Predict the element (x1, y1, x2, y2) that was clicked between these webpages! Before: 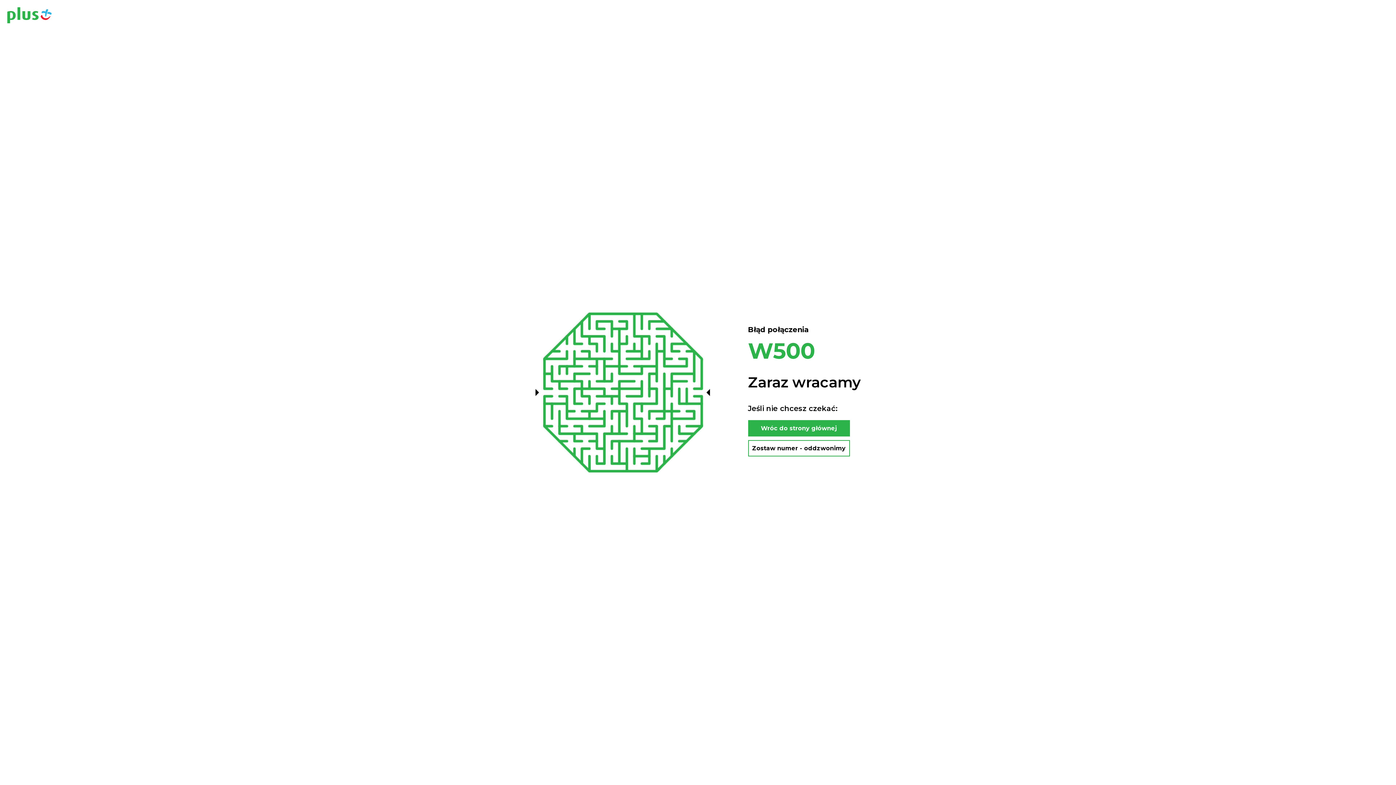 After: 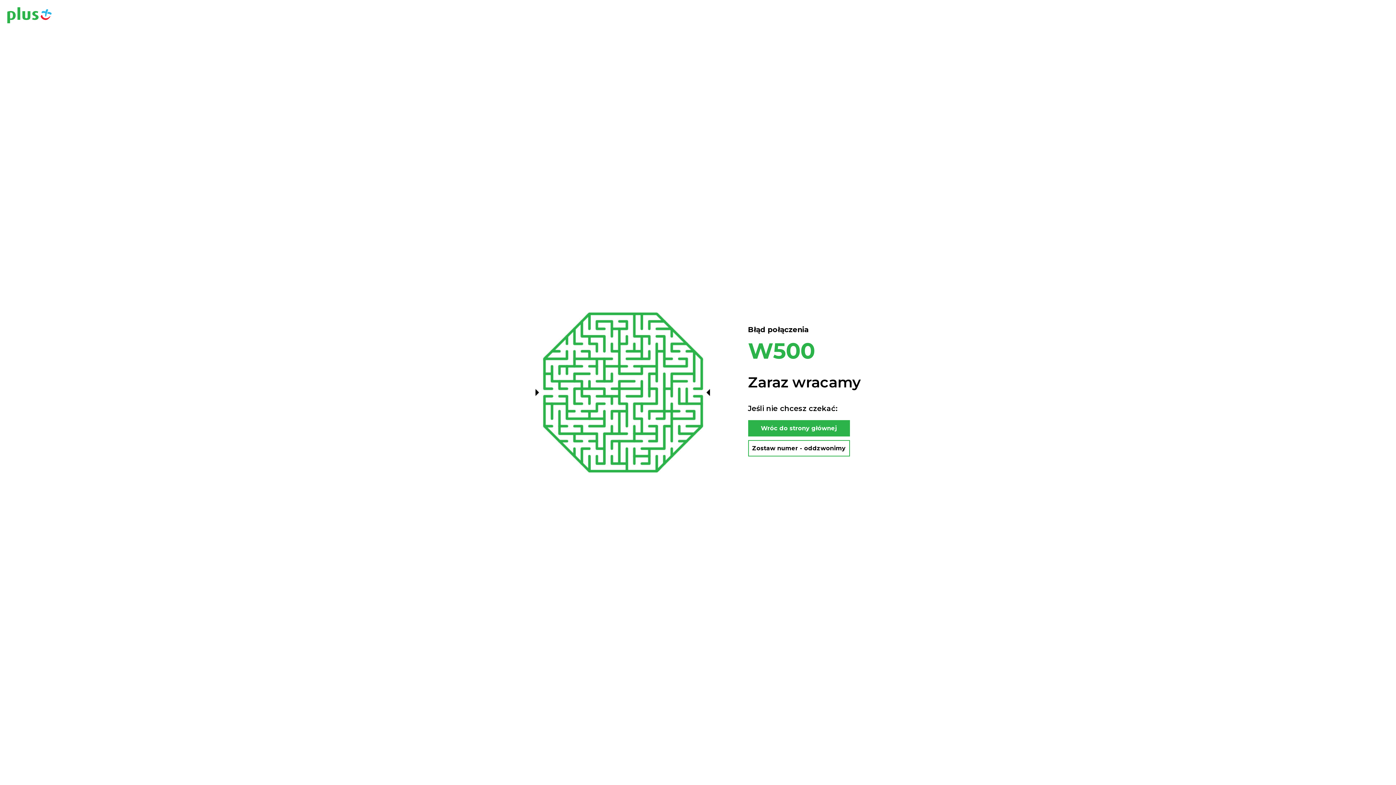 Action: bbox: (748, 420, 850, 436) label: Wróc do strony głównej